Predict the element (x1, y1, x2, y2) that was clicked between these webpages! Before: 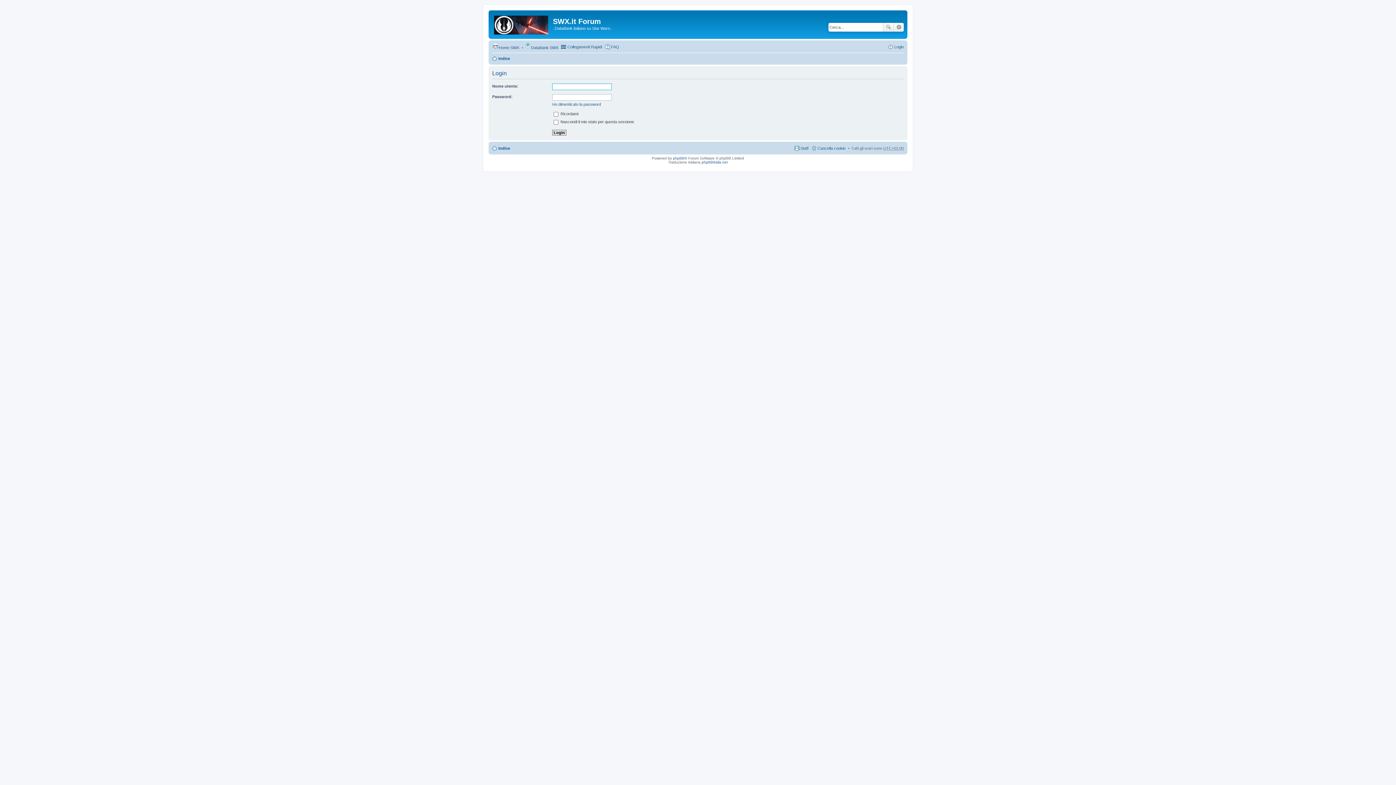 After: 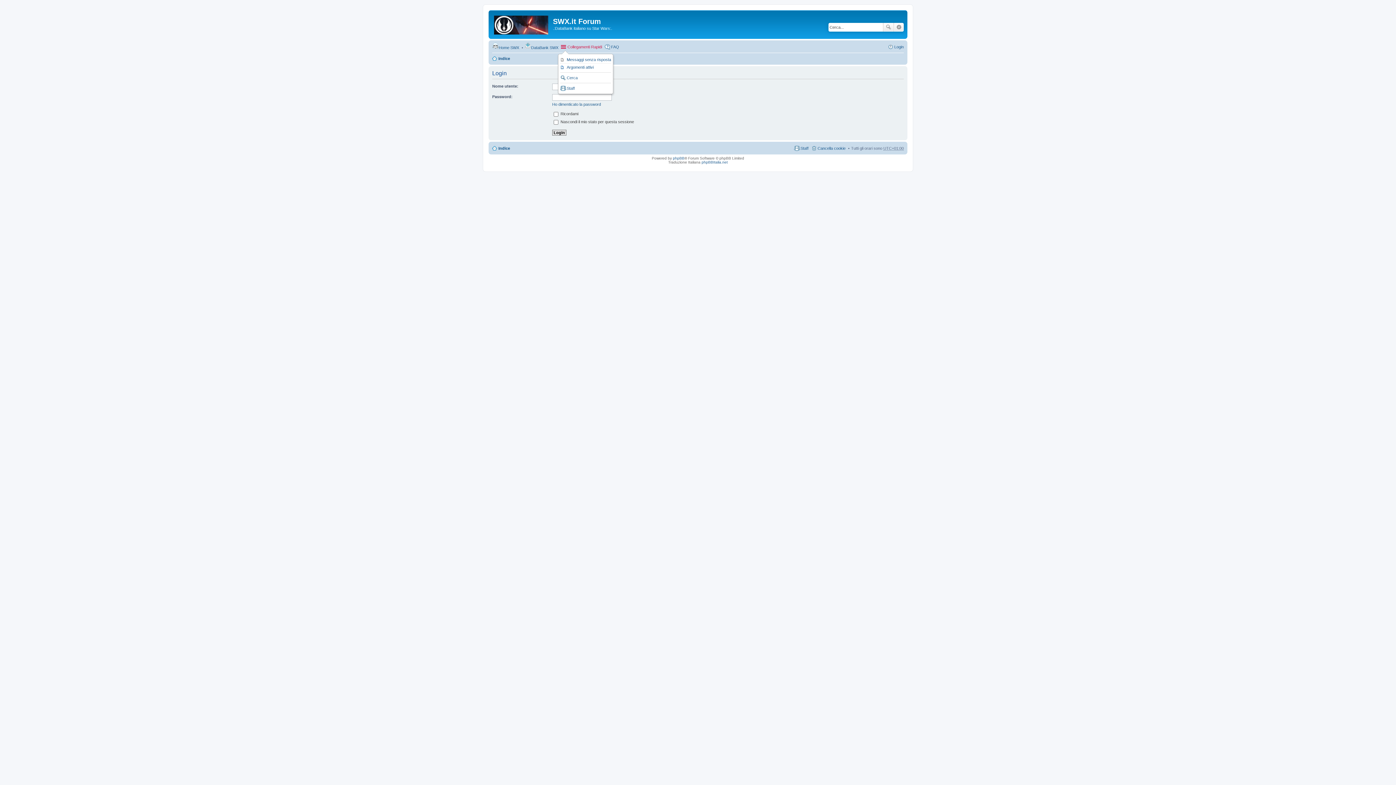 Action: label: Collegamenti Rapidi bbox: (561, 42, 602, 51)